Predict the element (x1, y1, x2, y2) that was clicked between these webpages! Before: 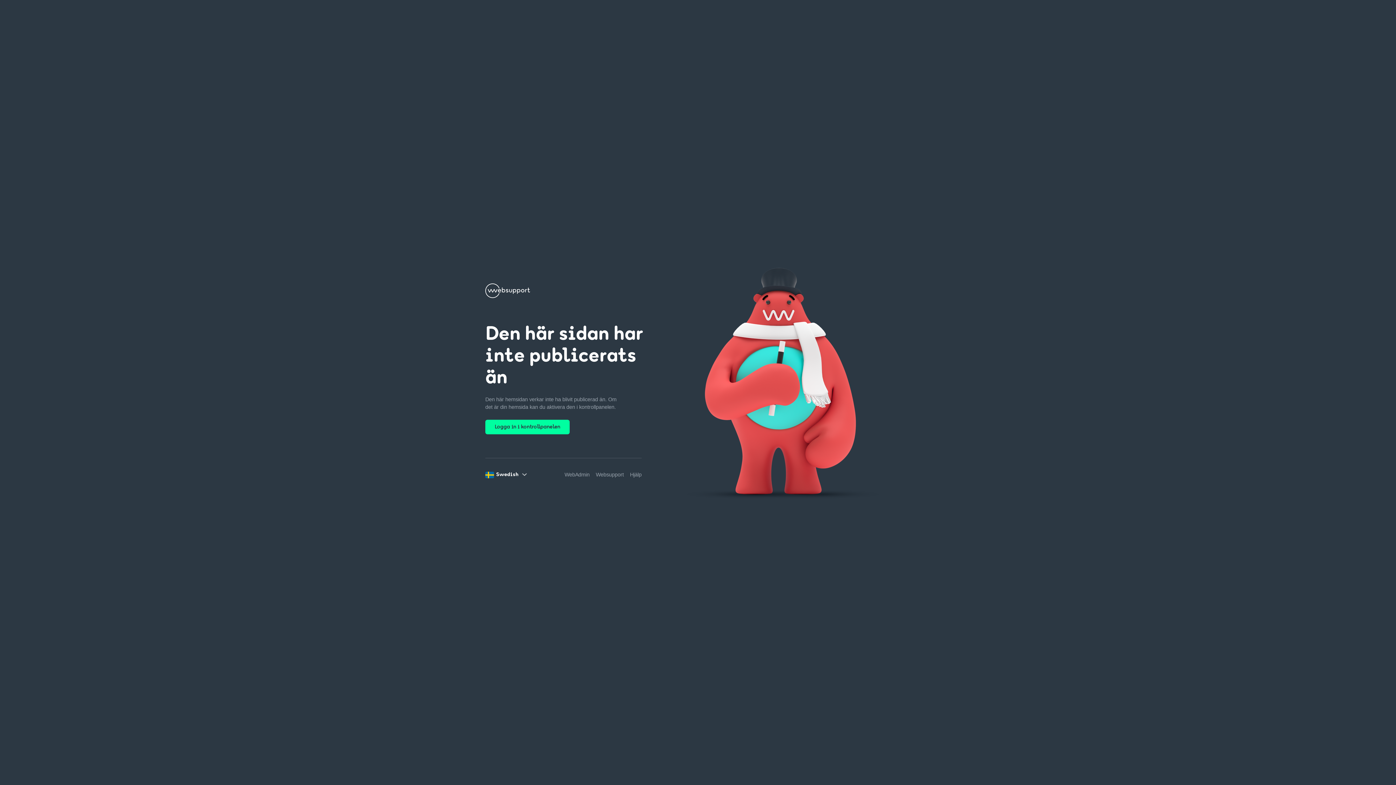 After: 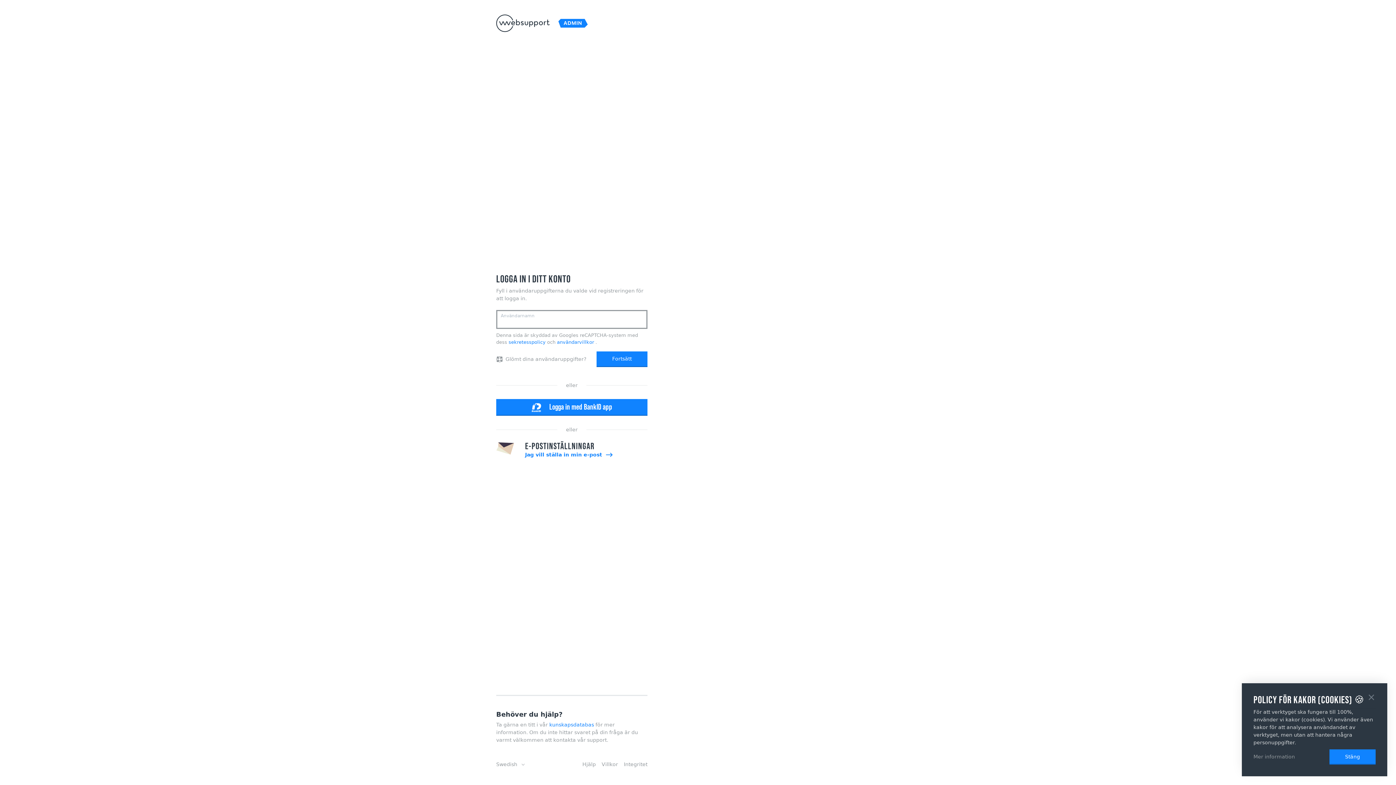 Action: bbox: (485, 420, 569, 434) label: Logga in i kontrollpanelen